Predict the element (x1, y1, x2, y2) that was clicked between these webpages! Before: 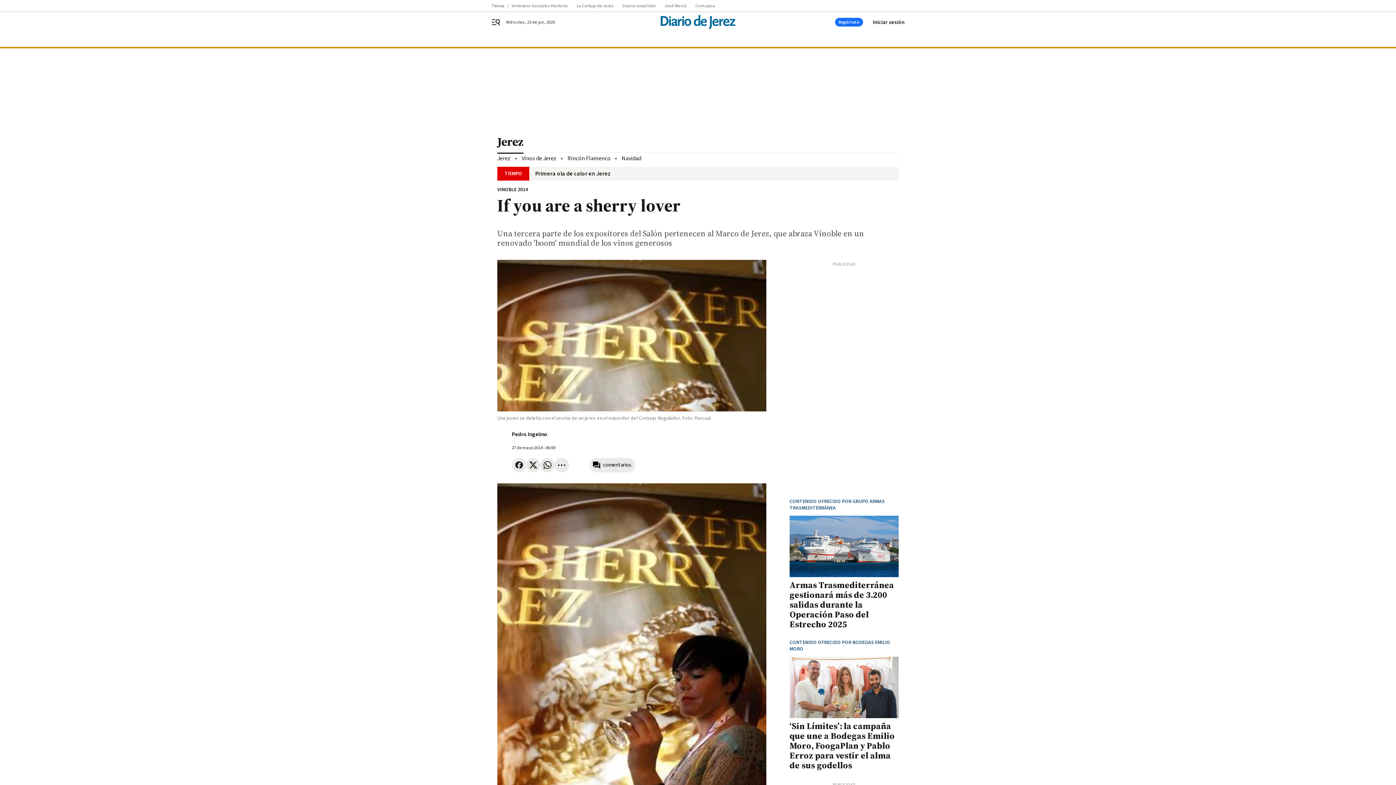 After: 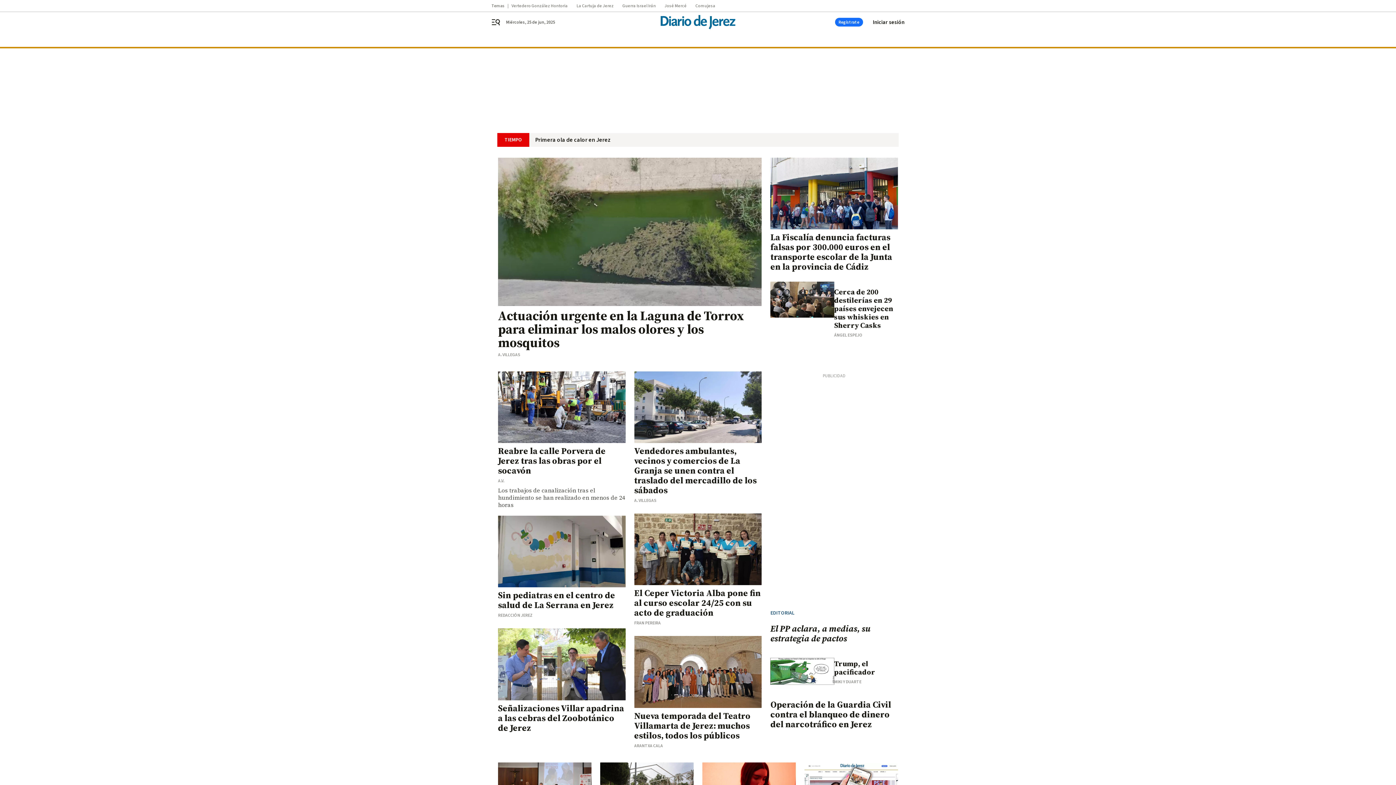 Action: bbox: (647, 14, 749, 29)